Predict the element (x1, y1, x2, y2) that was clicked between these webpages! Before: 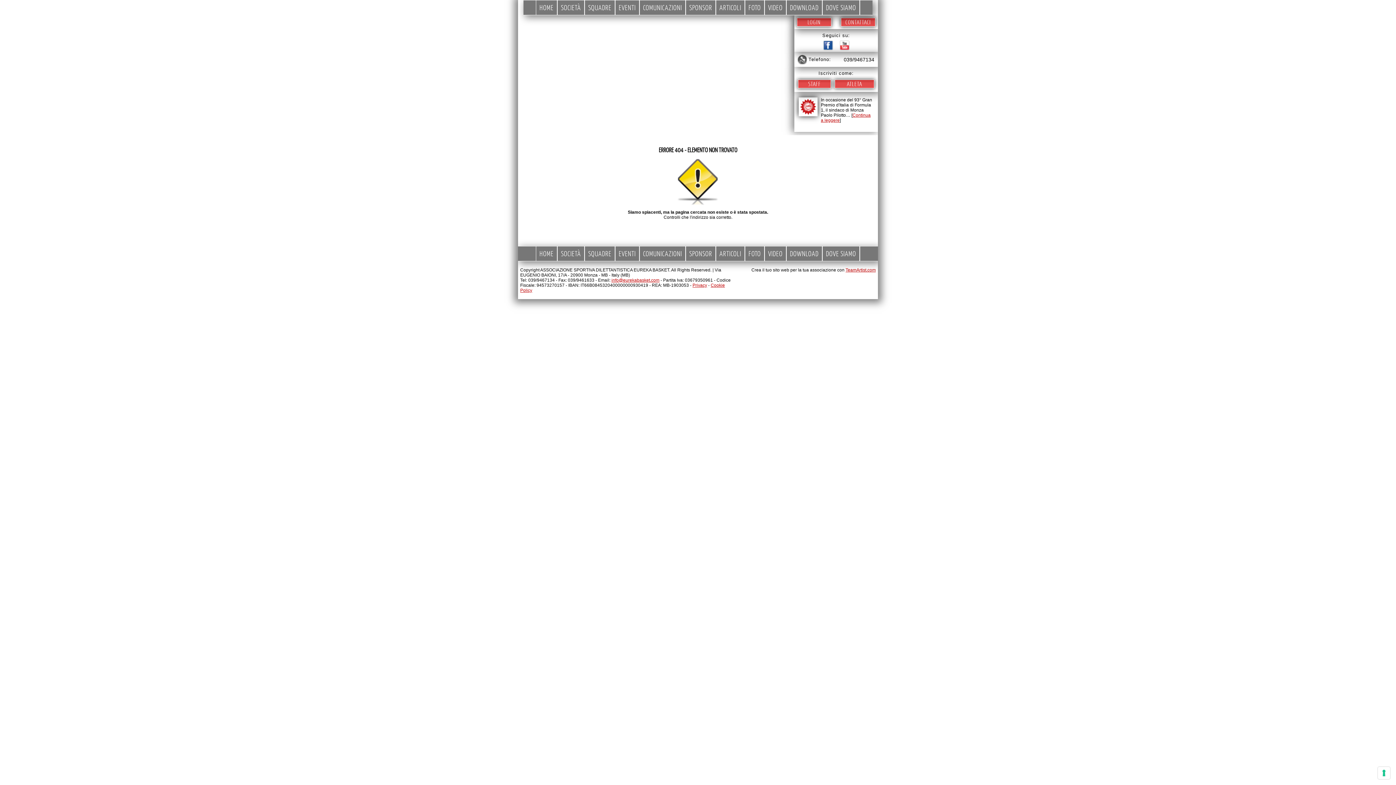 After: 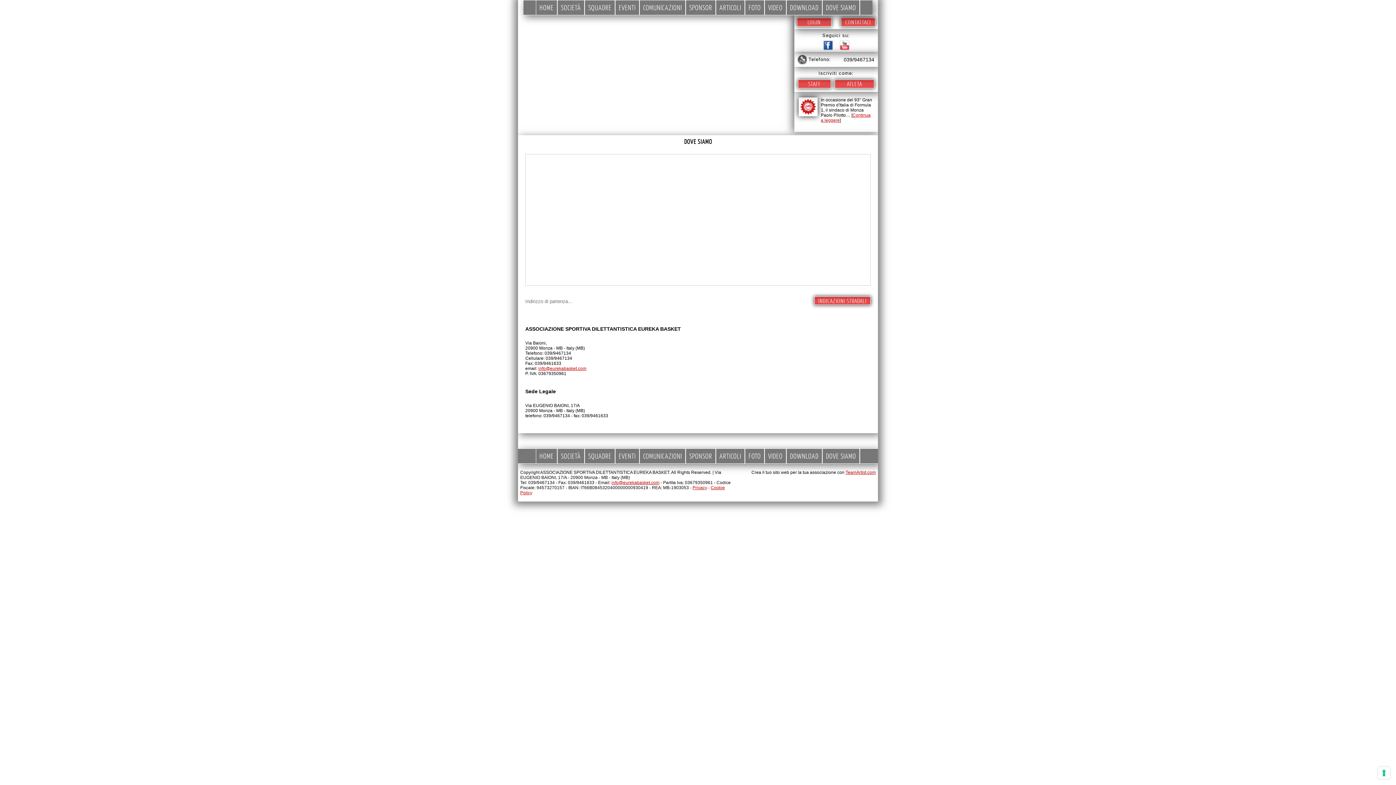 Action: label: SOCIETÀ bbox: (557, 0, 584, 15)